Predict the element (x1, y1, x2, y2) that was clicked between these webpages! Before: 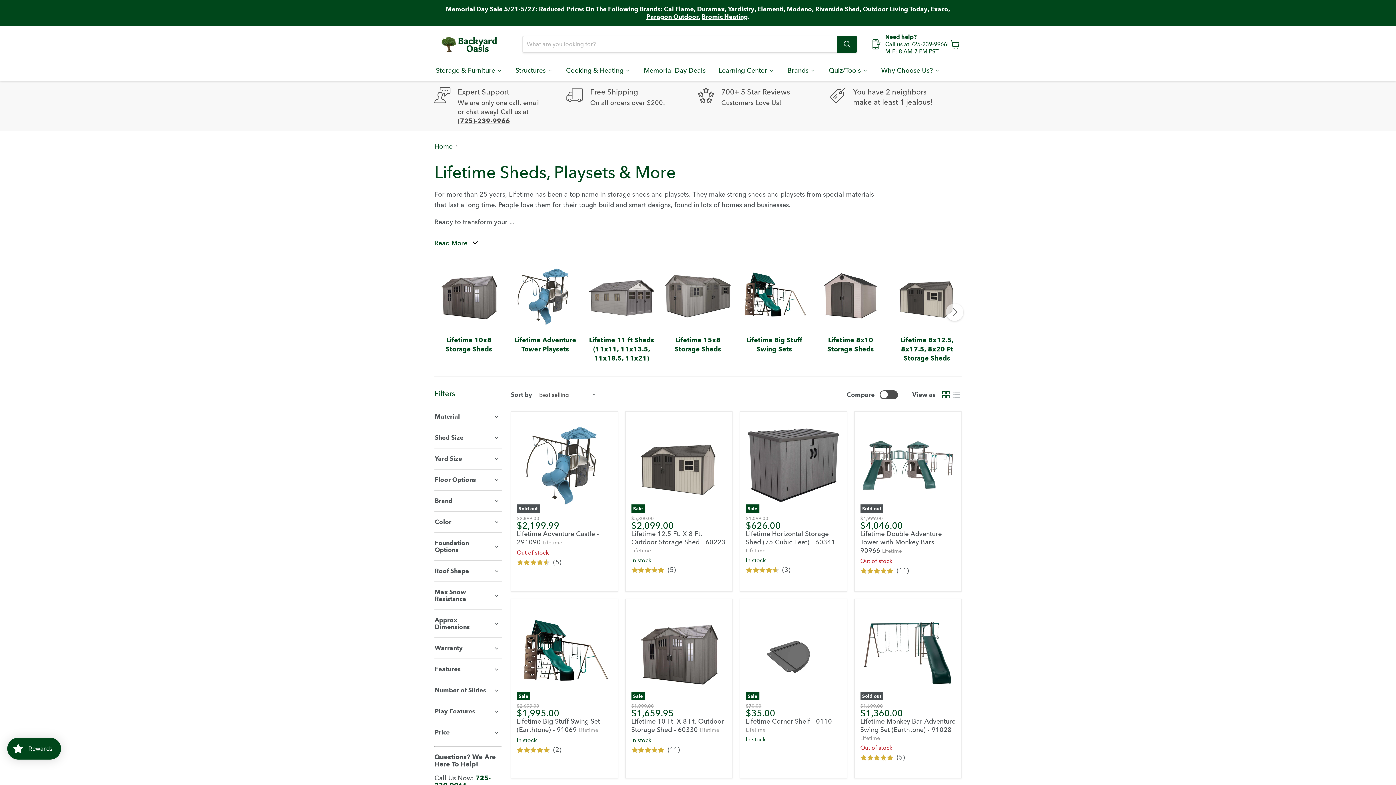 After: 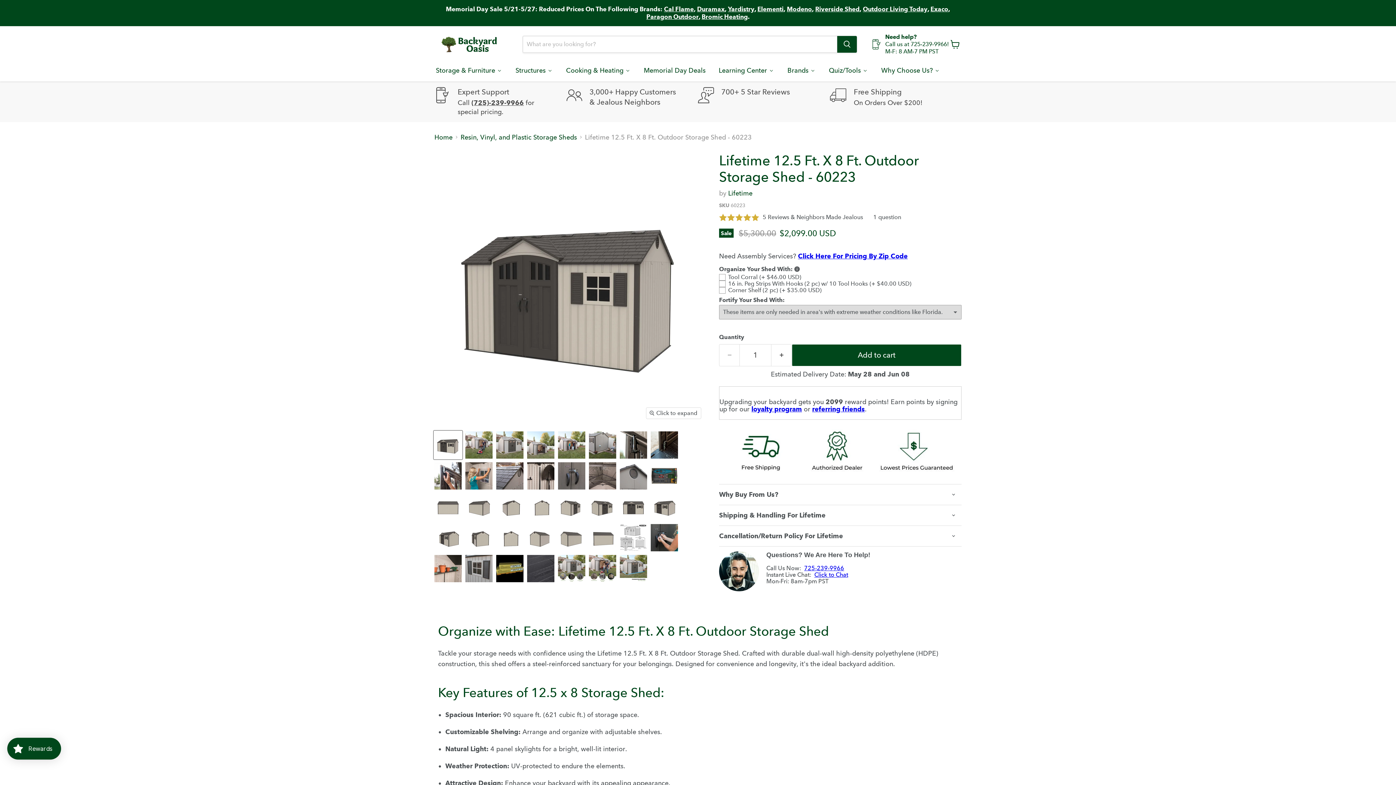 Action: label: /products/lifetime-125-ft-x-8-ft-outdoor-storage-shed-60223 bbox: (631, 417, 726, 512)